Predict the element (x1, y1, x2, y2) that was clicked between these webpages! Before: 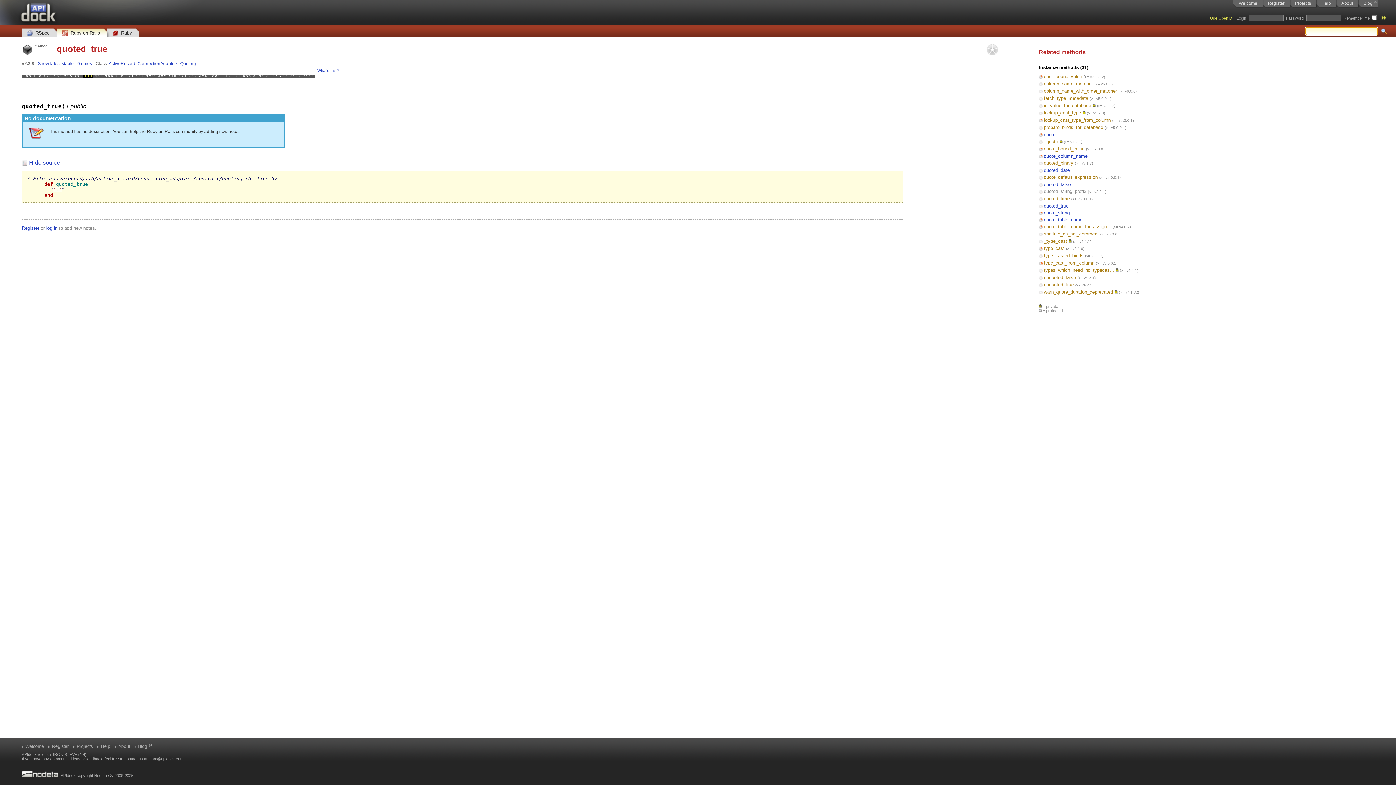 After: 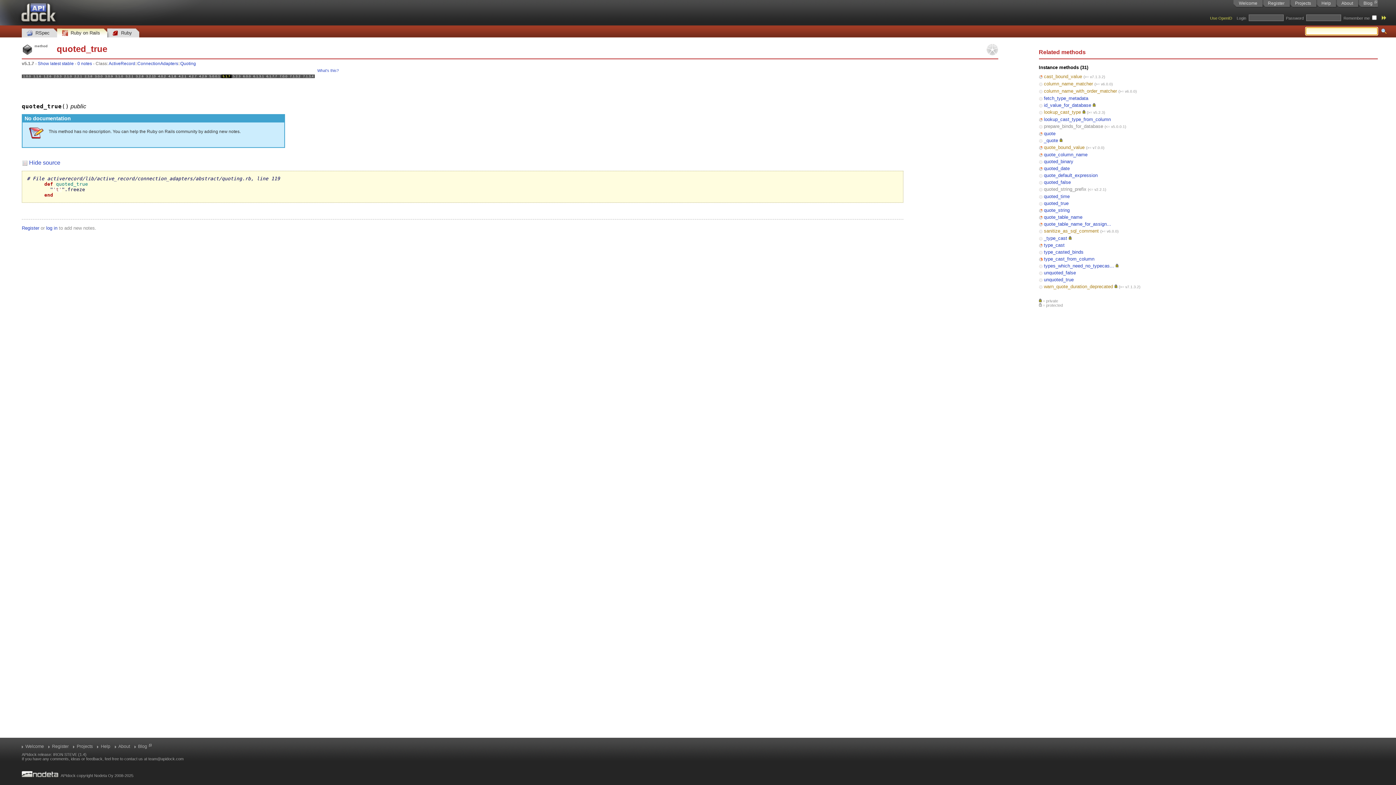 Action: bbox: (221, 68, 231, 84) label: 5.1.7
(0)